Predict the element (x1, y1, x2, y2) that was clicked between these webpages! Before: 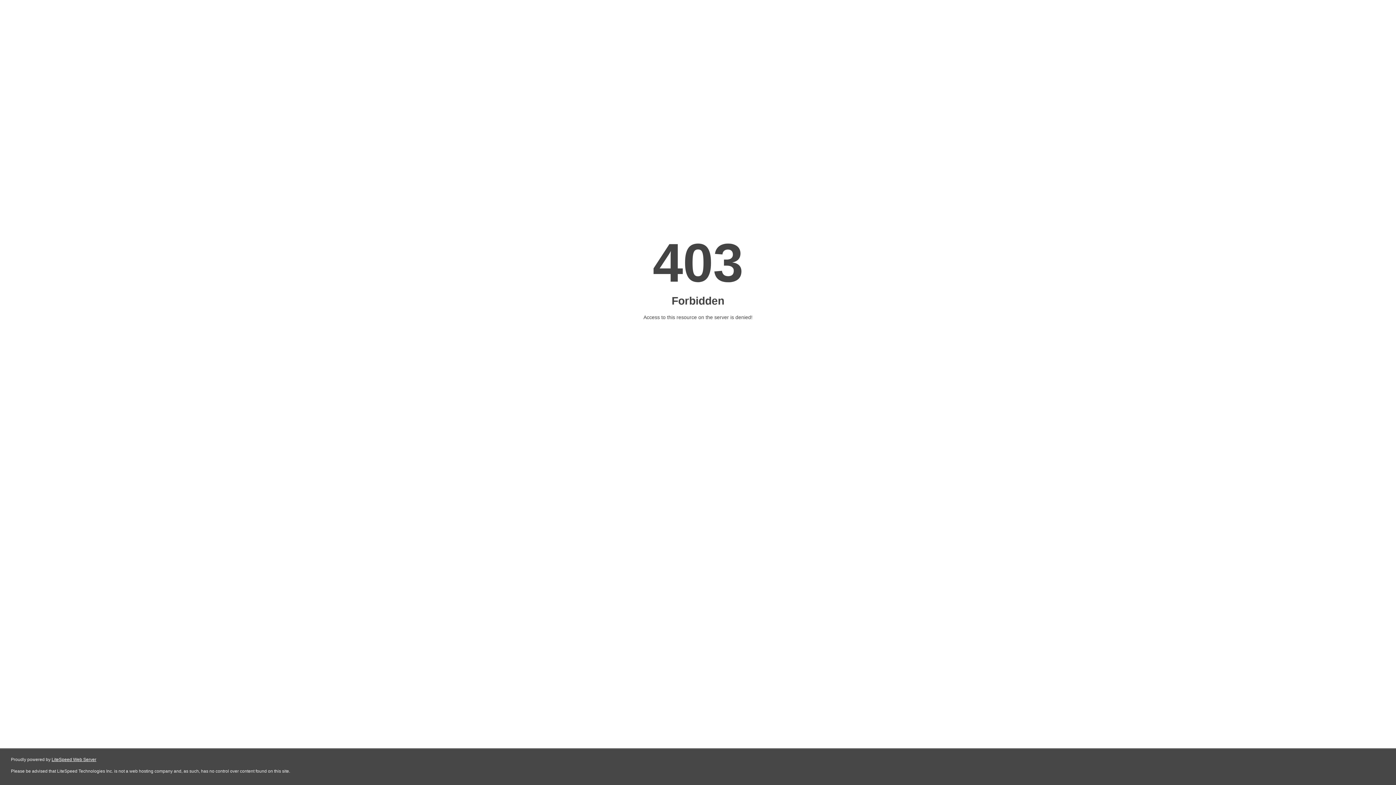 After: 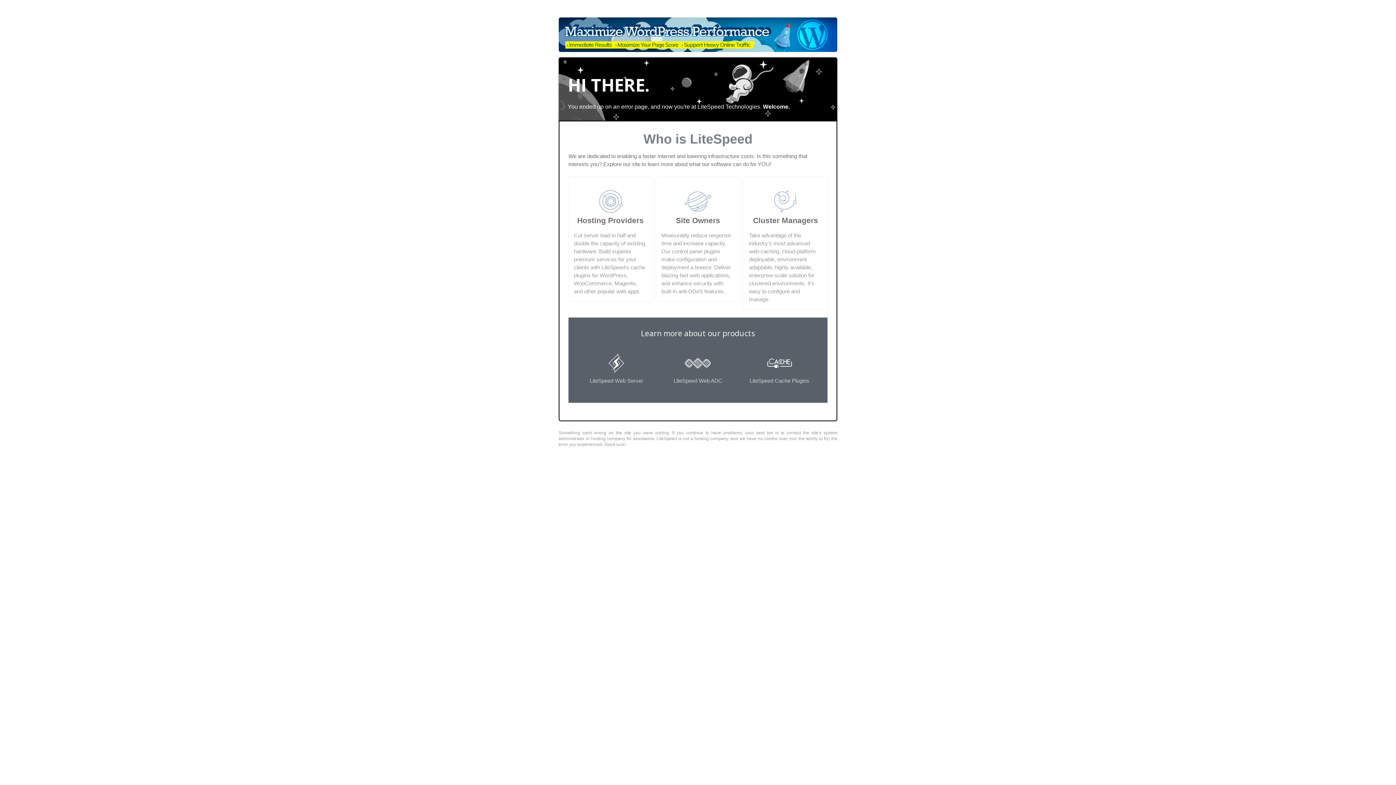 Action: bbox: (51, 757, 96, 762) label: LiteSpeed Web Server